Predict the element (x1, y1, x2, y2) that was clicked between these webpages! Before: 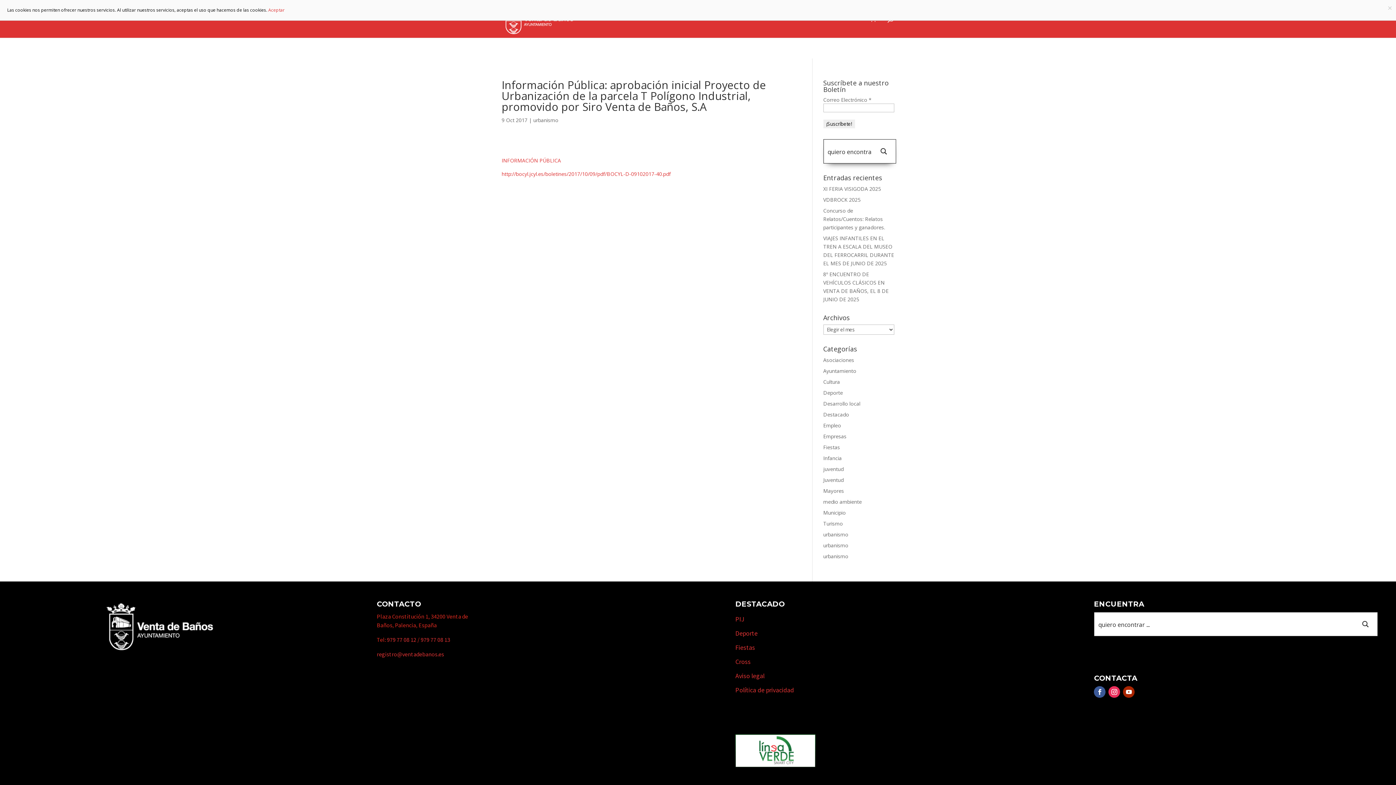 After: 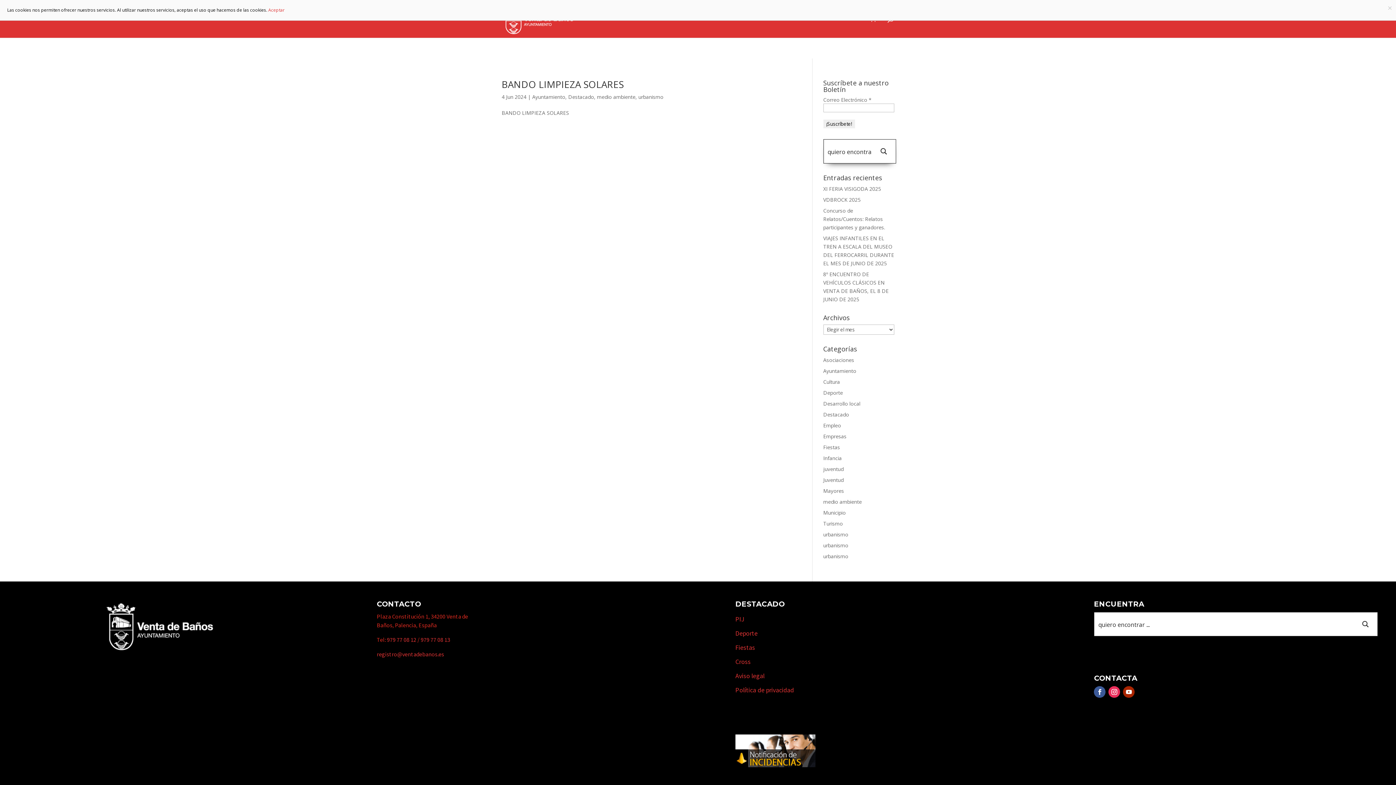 Action: label: urbanismo bbox: (823, 542, 848, 549)